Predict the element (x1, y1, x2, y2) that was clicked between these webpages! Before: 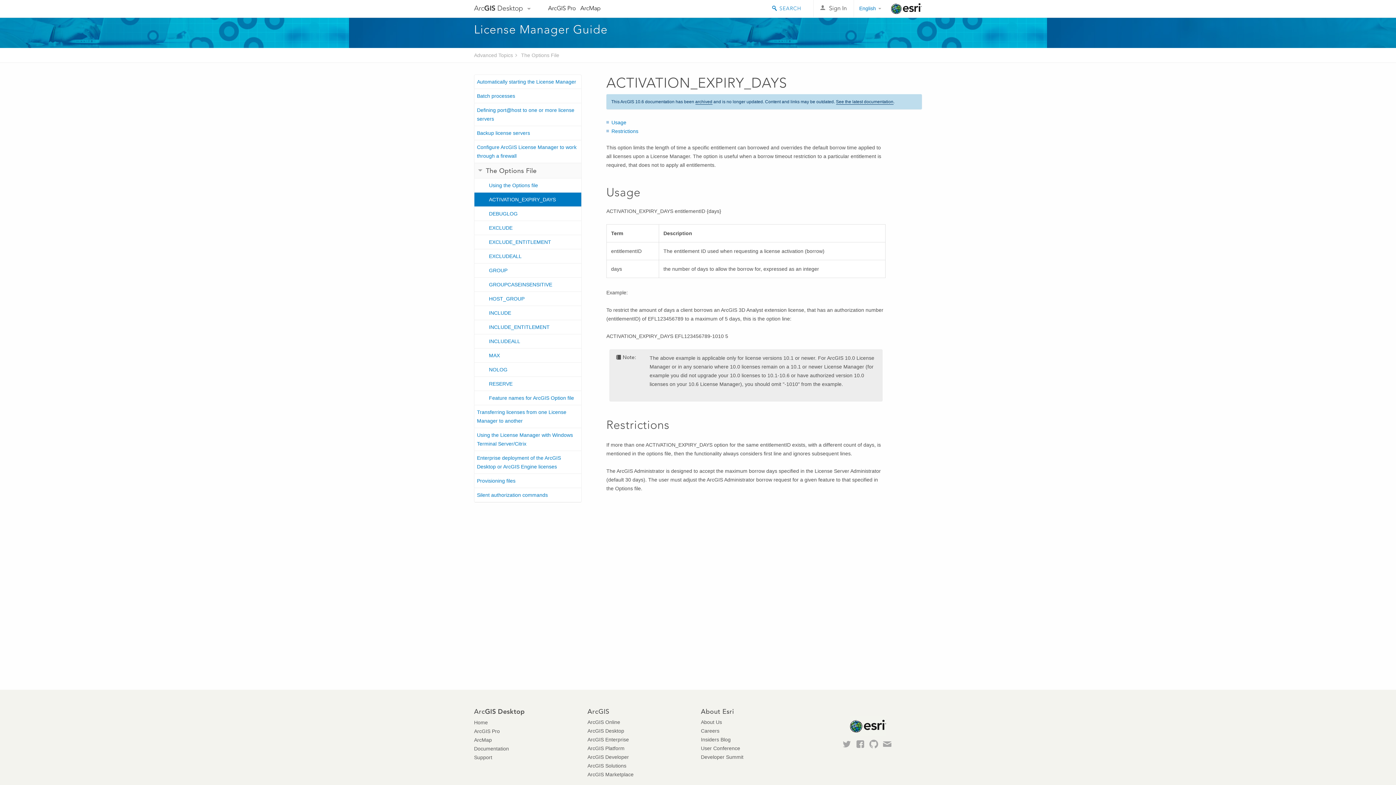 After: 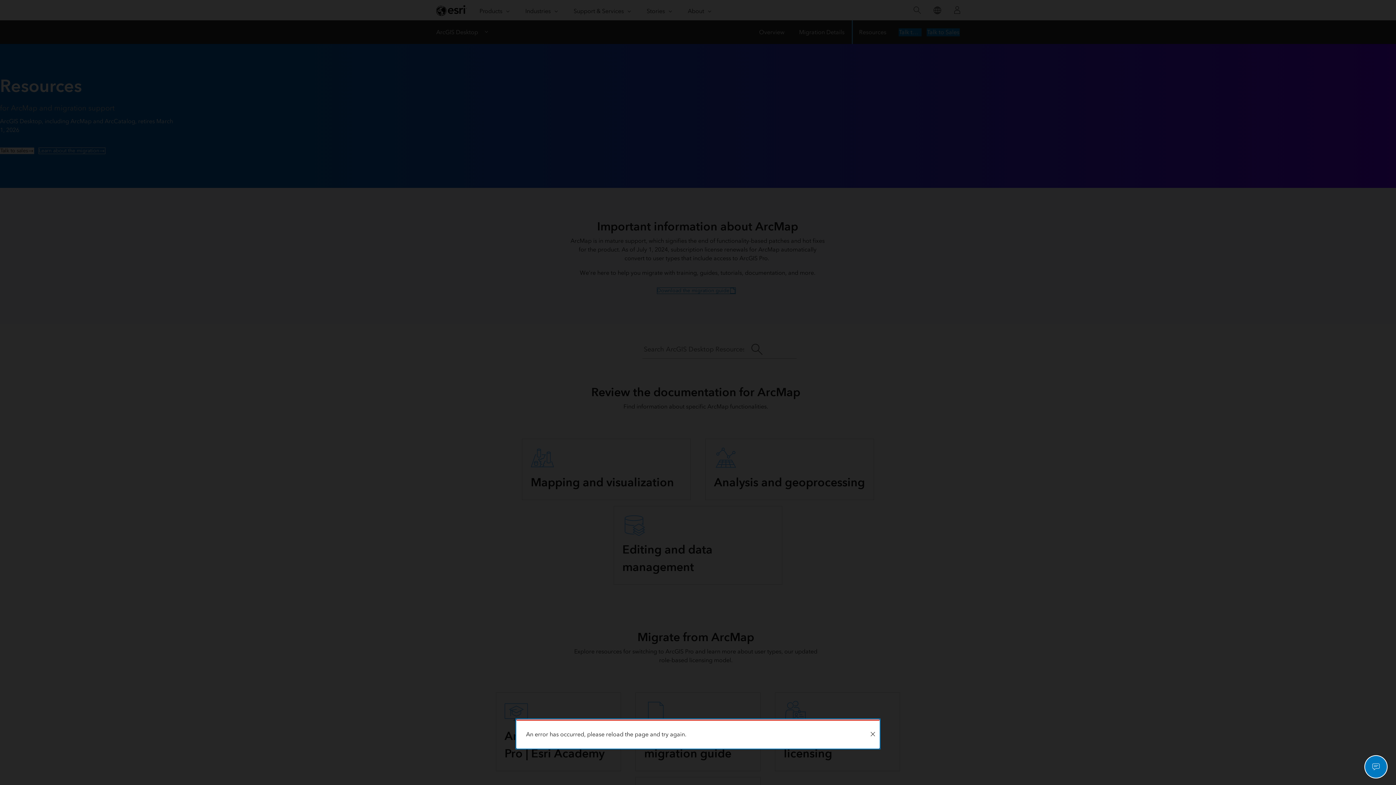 Action: label: License Manager Guide bbox: (474, 22, 607, 36)